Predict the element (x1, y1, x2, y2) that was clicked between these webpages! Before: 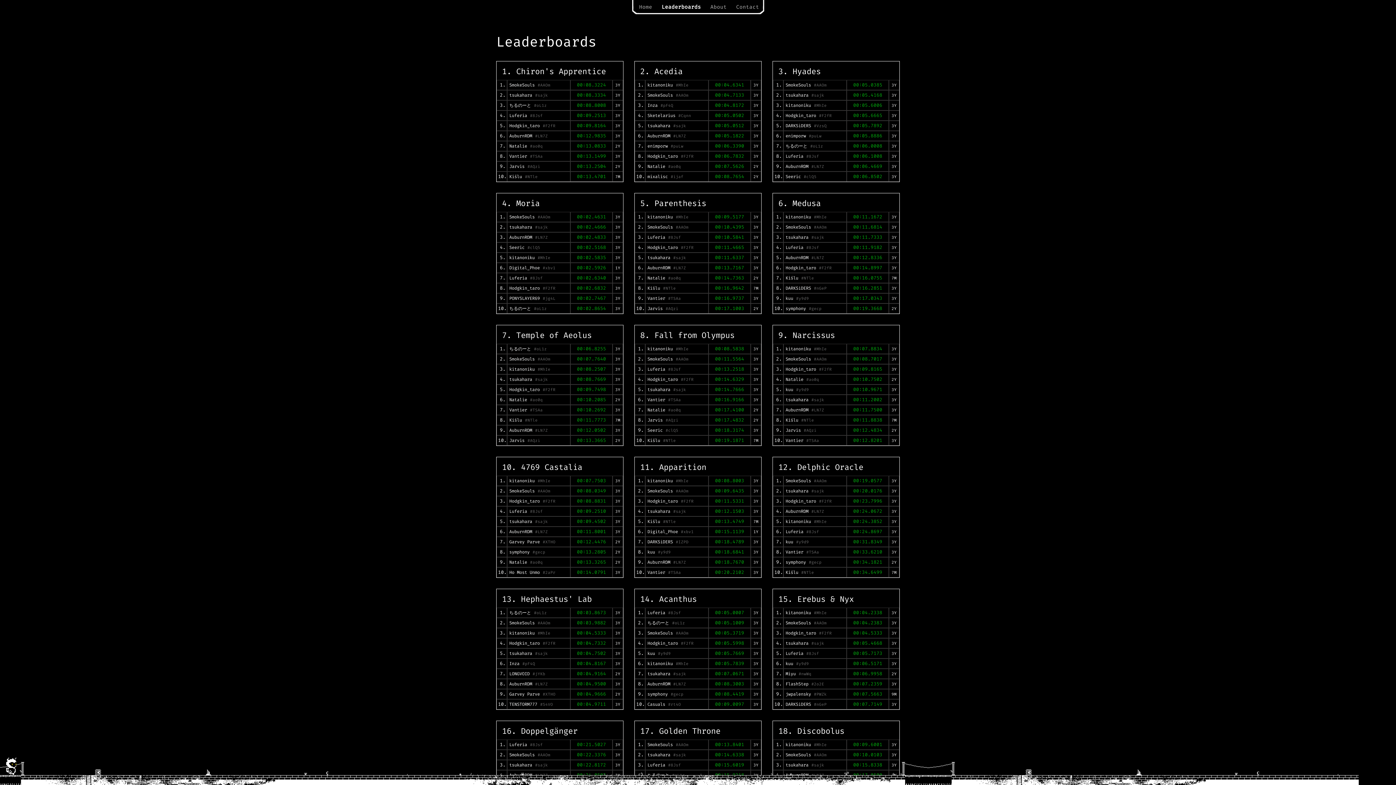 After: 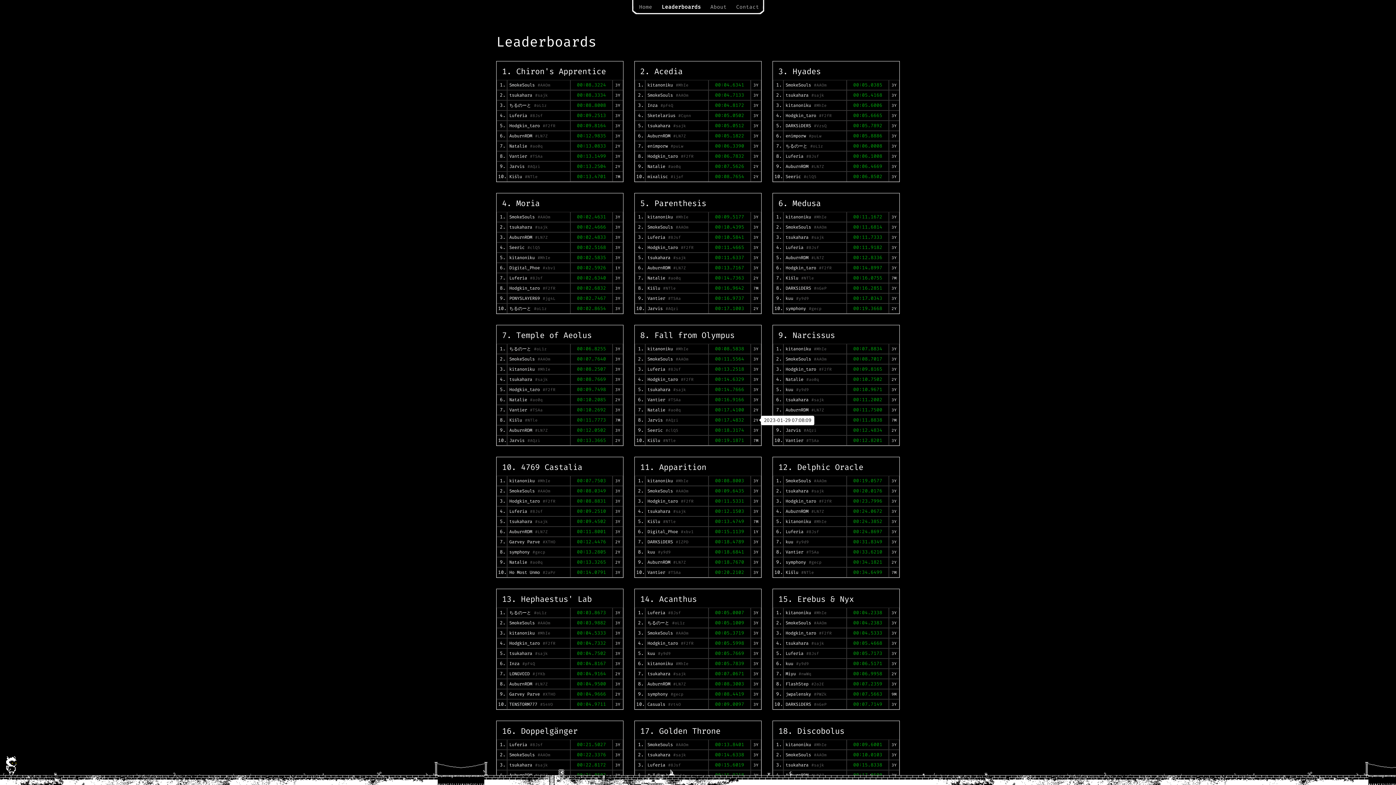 Action: label: 2Y bbox: (753, 417, 758, 423)